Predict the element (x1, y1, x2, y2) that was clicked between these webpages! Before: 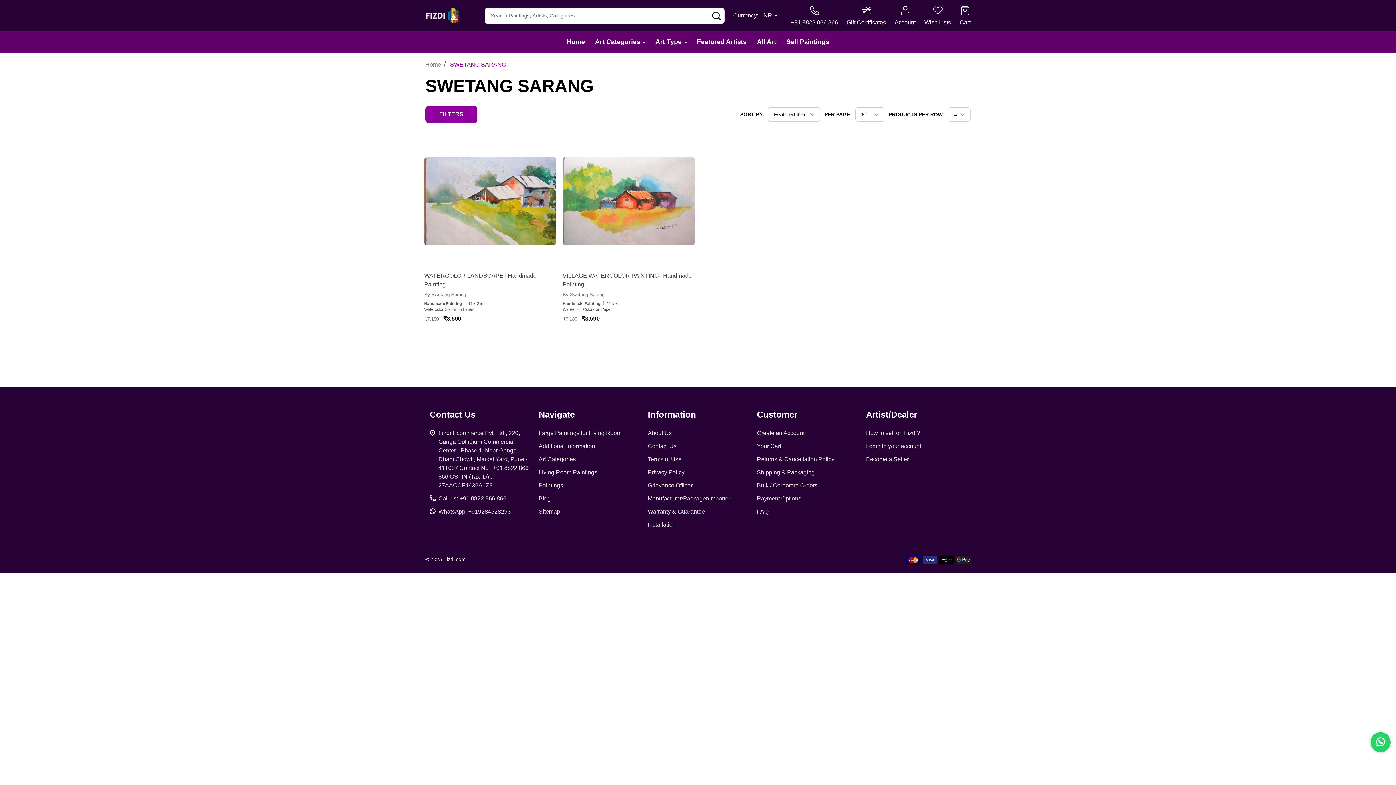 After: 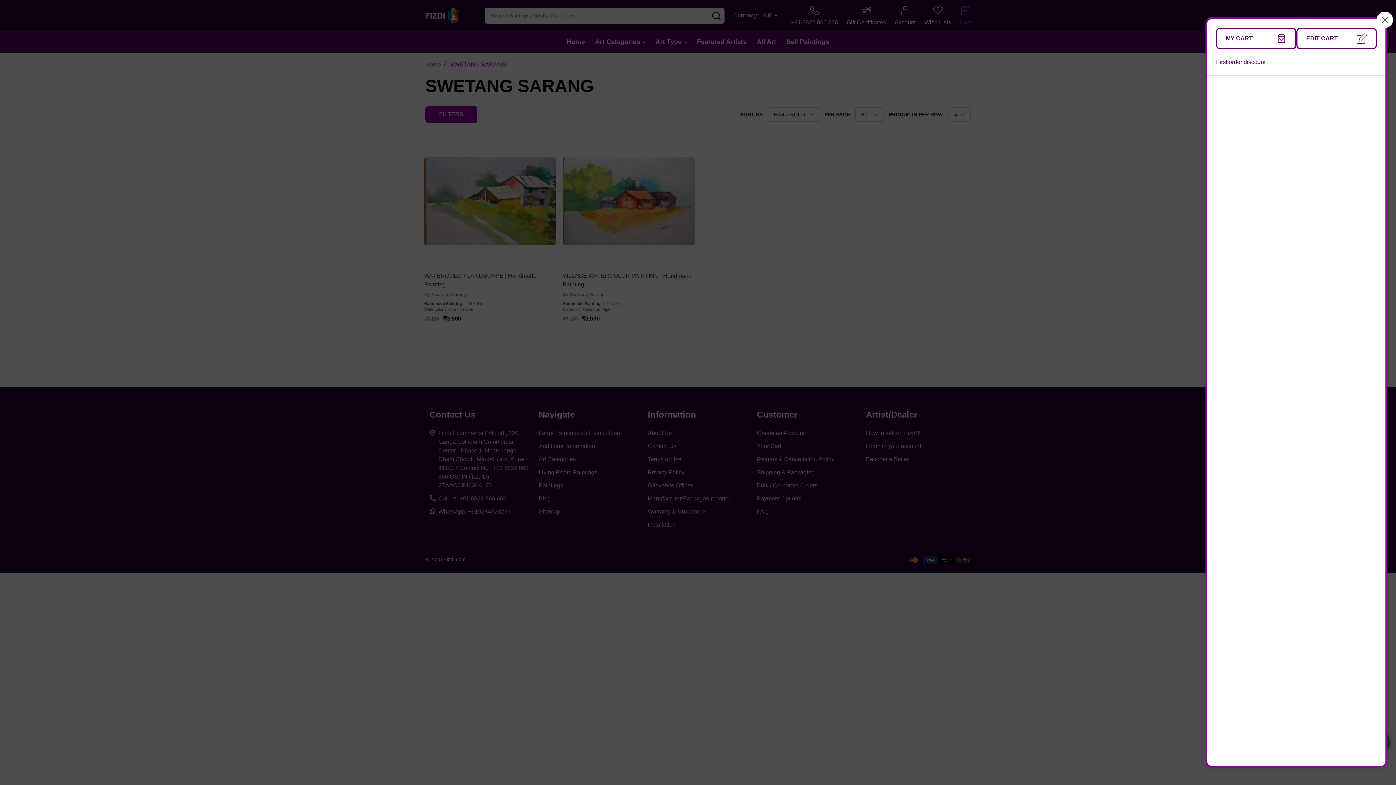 Action: bbox: (960, 5, 970, 25) label: Cart